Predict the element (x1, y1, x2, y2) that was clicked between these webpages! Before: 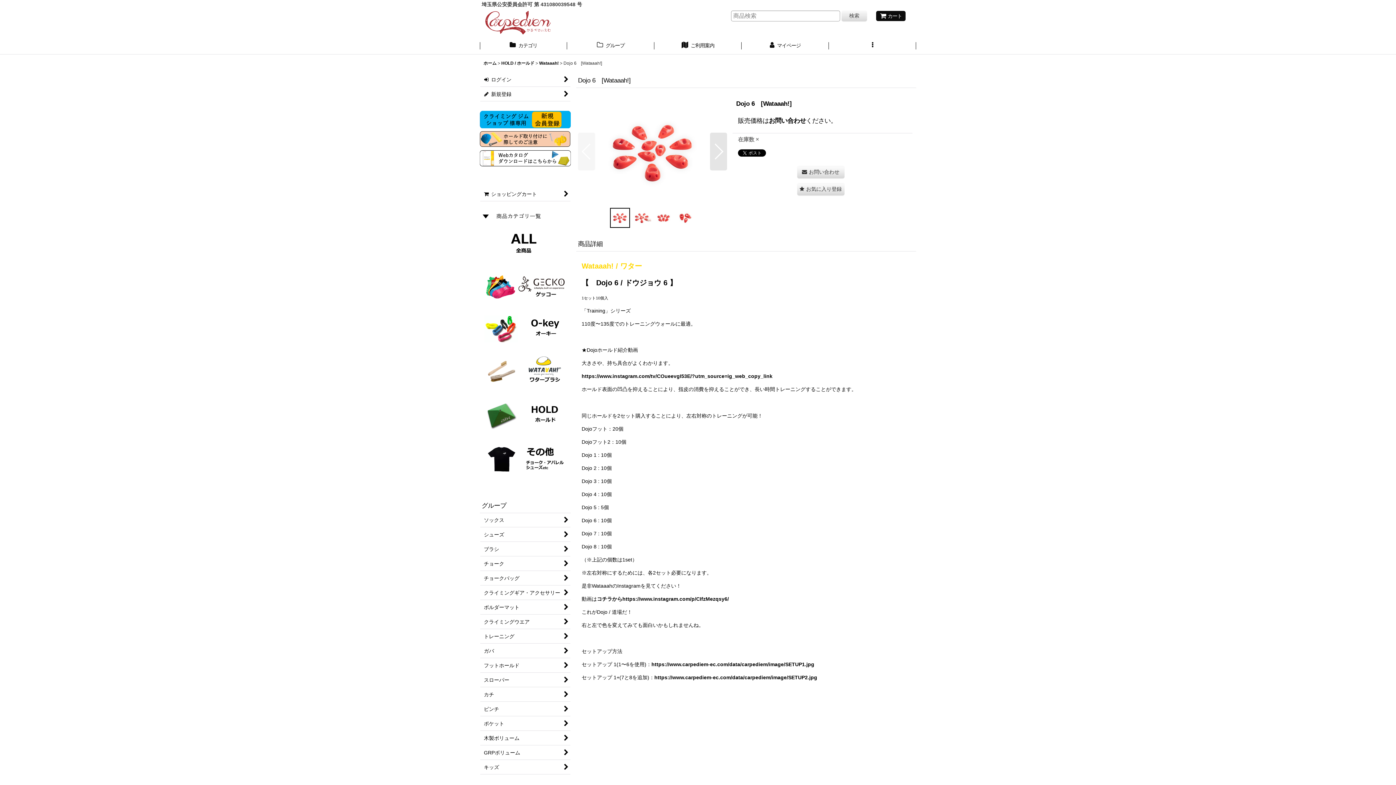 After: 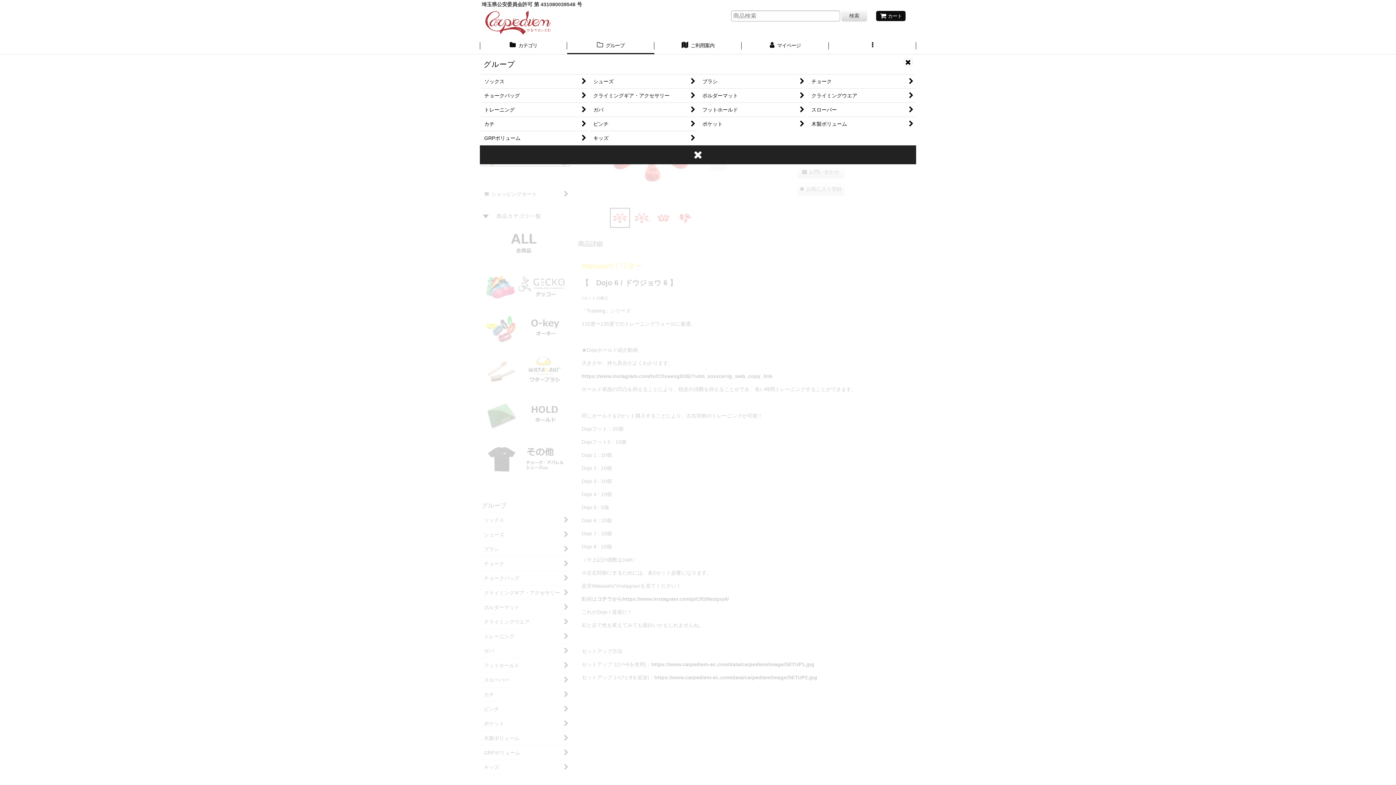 Action: bbox: (567, 38, 654, 54) label:  グループ